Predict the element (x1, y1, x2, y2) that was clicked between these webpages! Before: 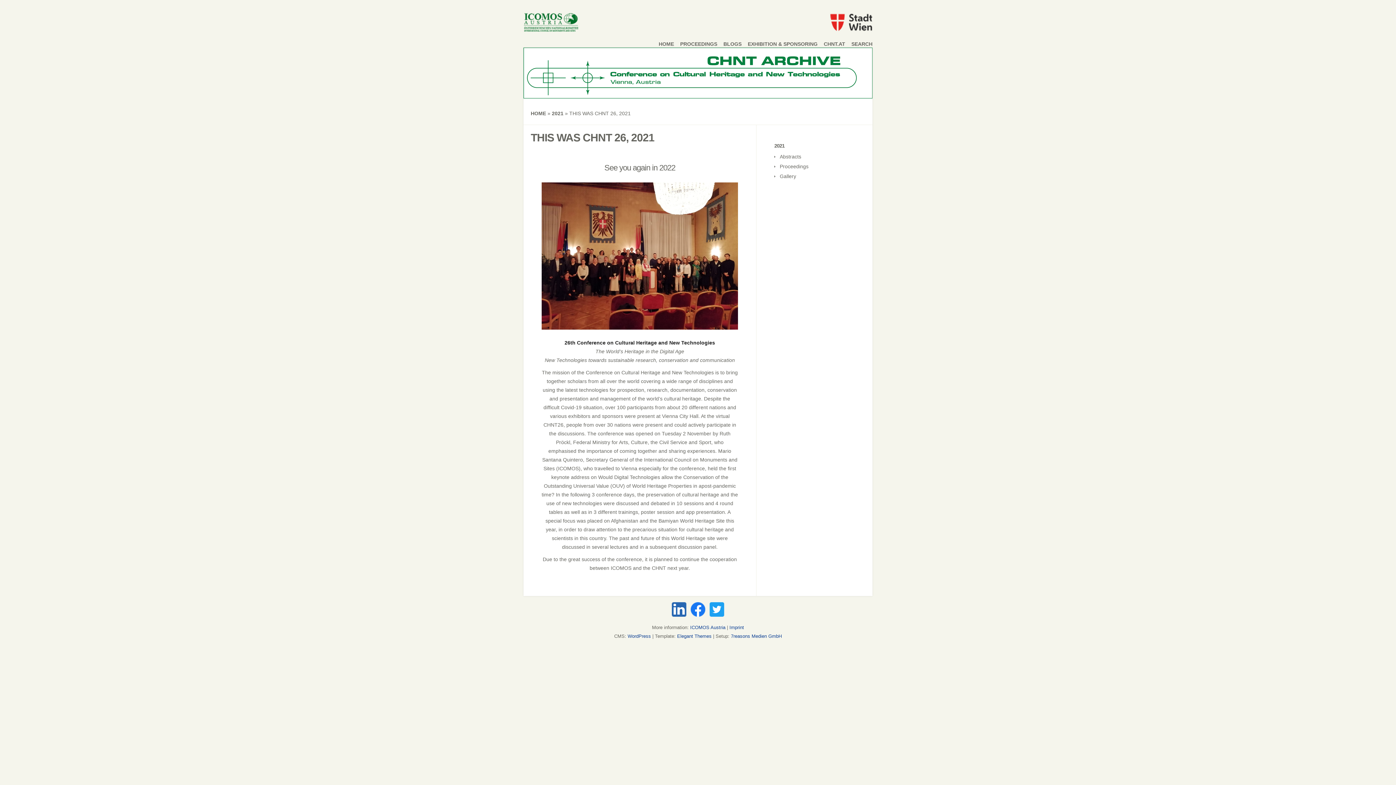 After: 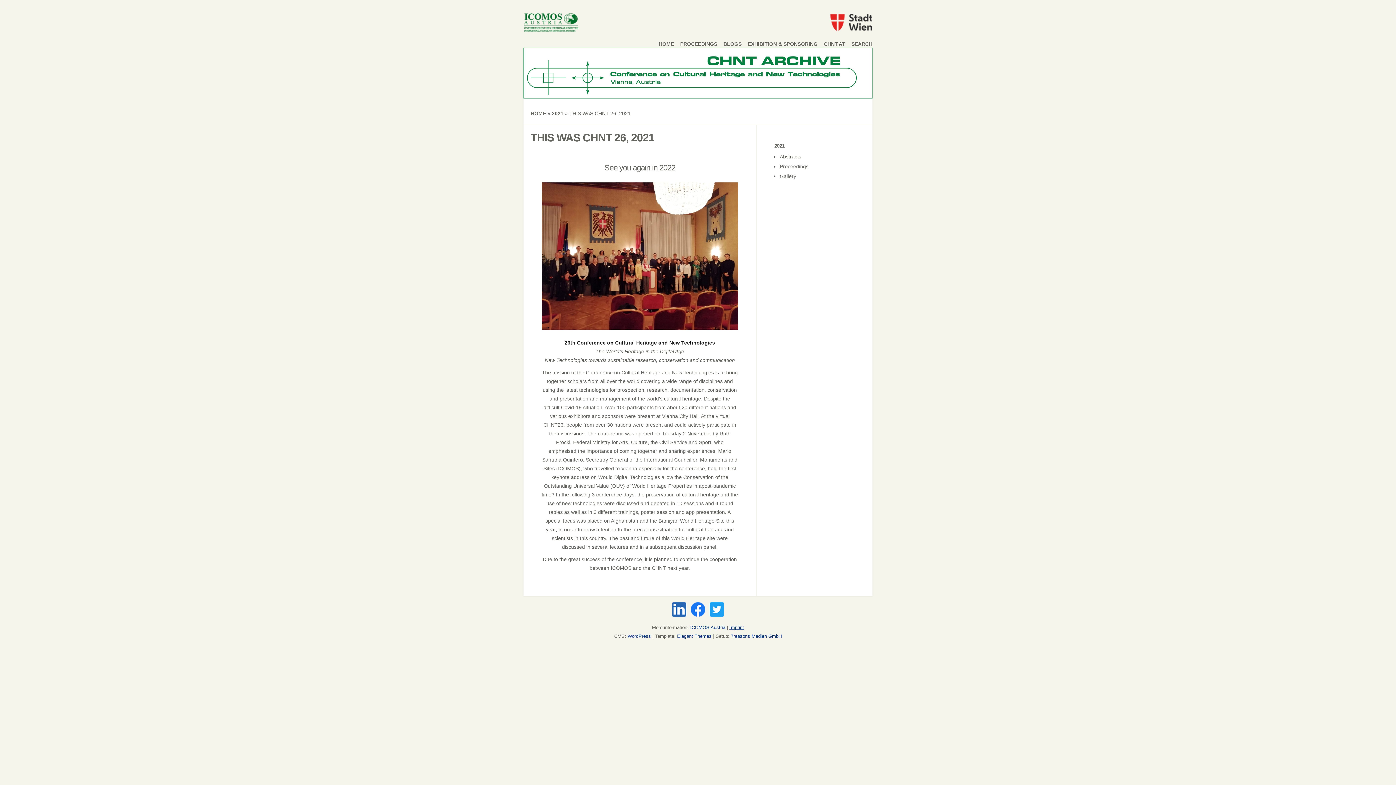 Action: bbox: (729, 625, 744, 630) label: Imprint